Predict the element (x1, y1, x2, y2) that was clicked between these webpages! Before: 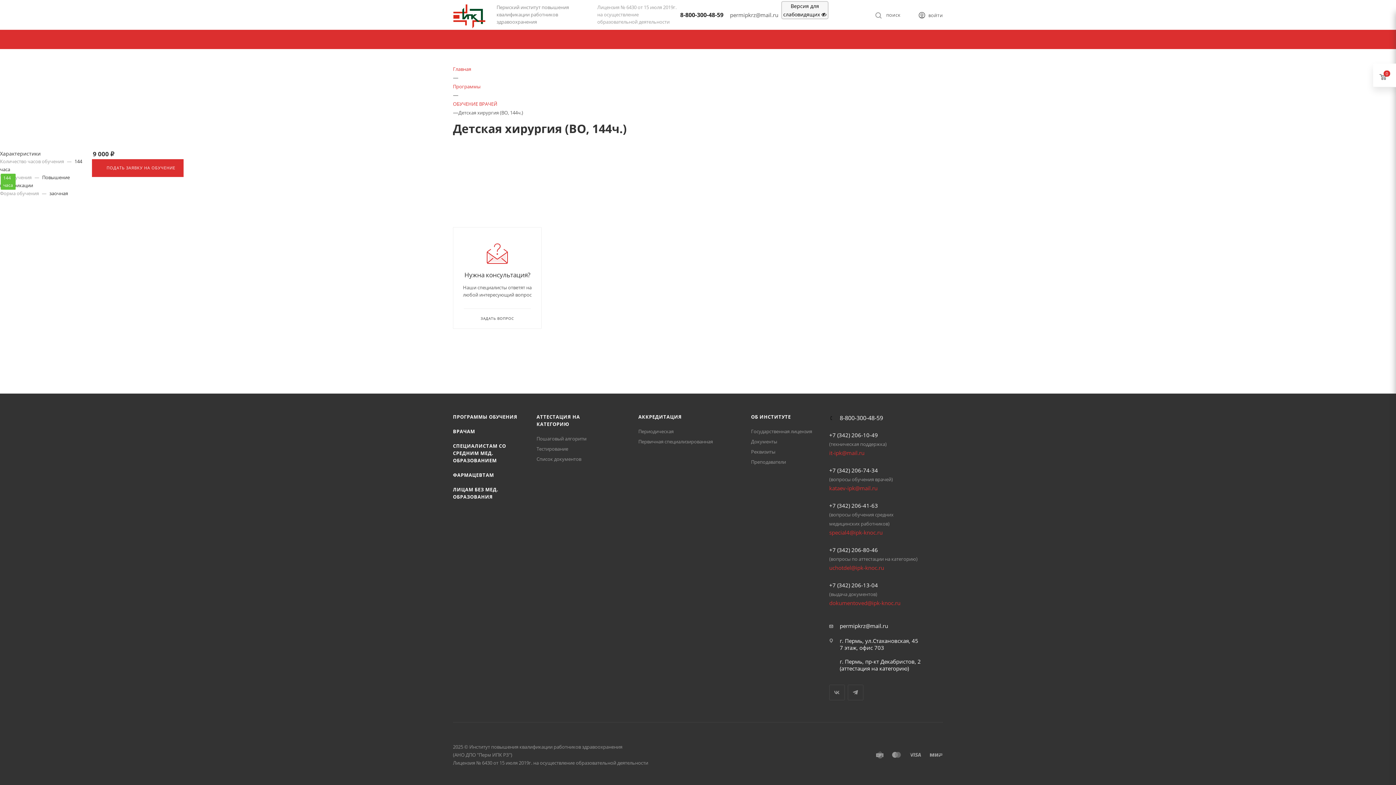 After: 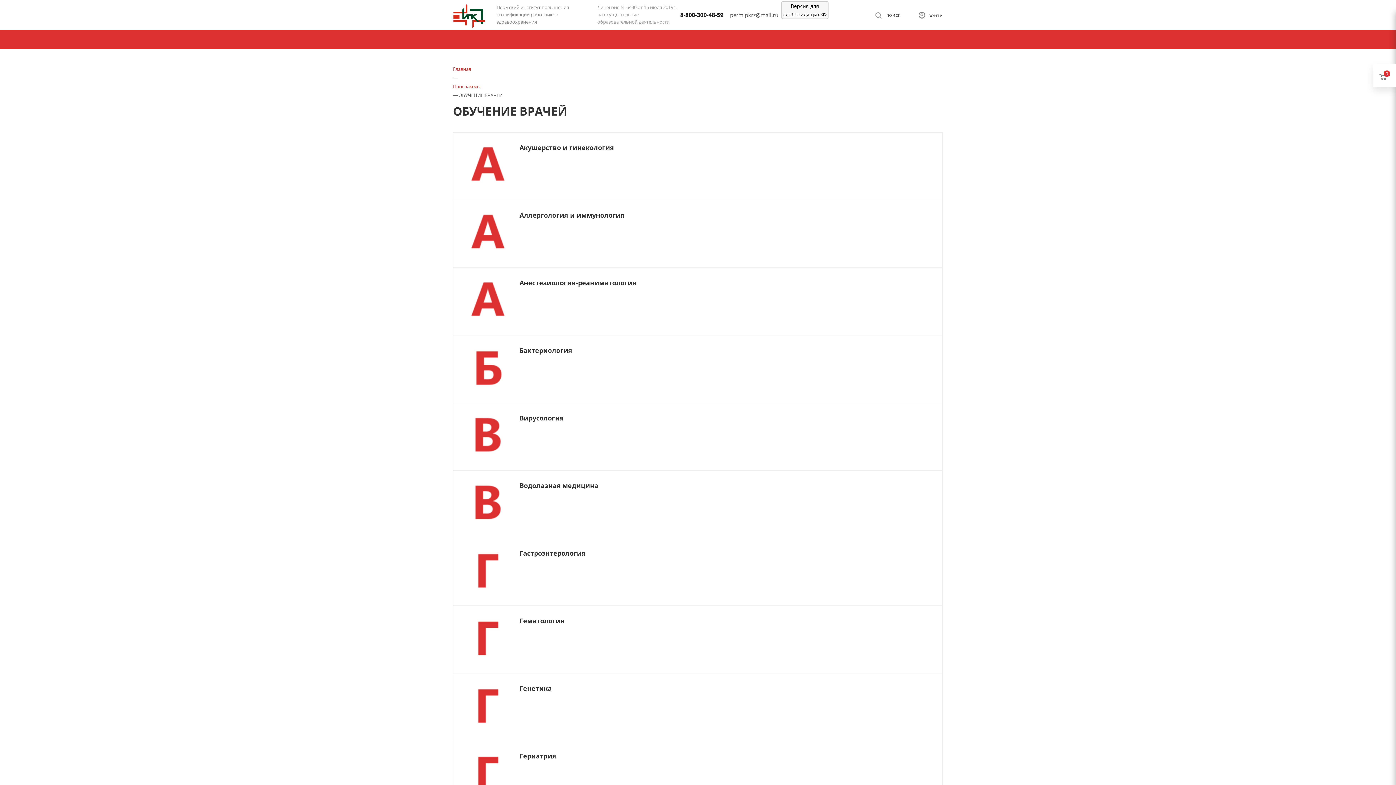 Action: bbox: (453, 100, 497, 107) label: ОБУЧЕНИЕ ВРАЧЕЙ